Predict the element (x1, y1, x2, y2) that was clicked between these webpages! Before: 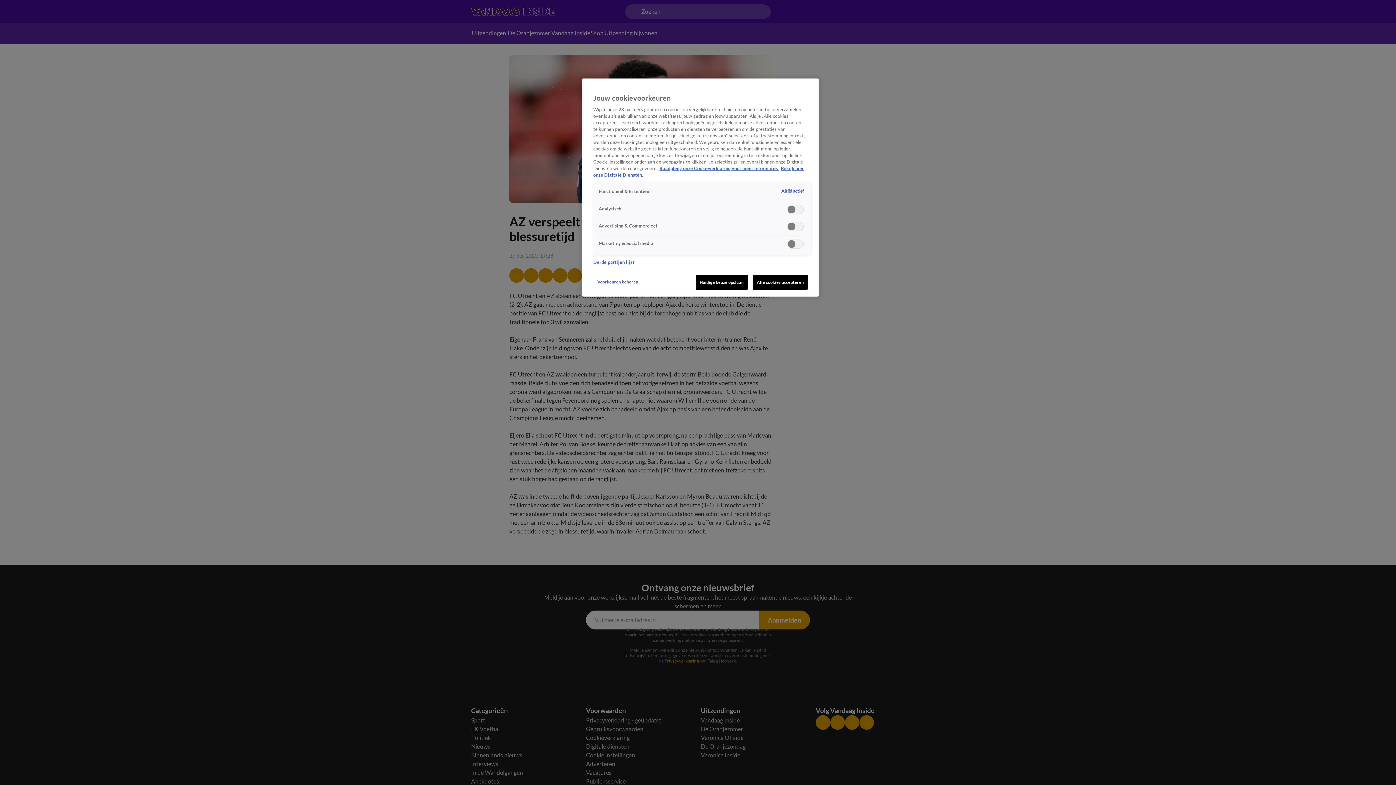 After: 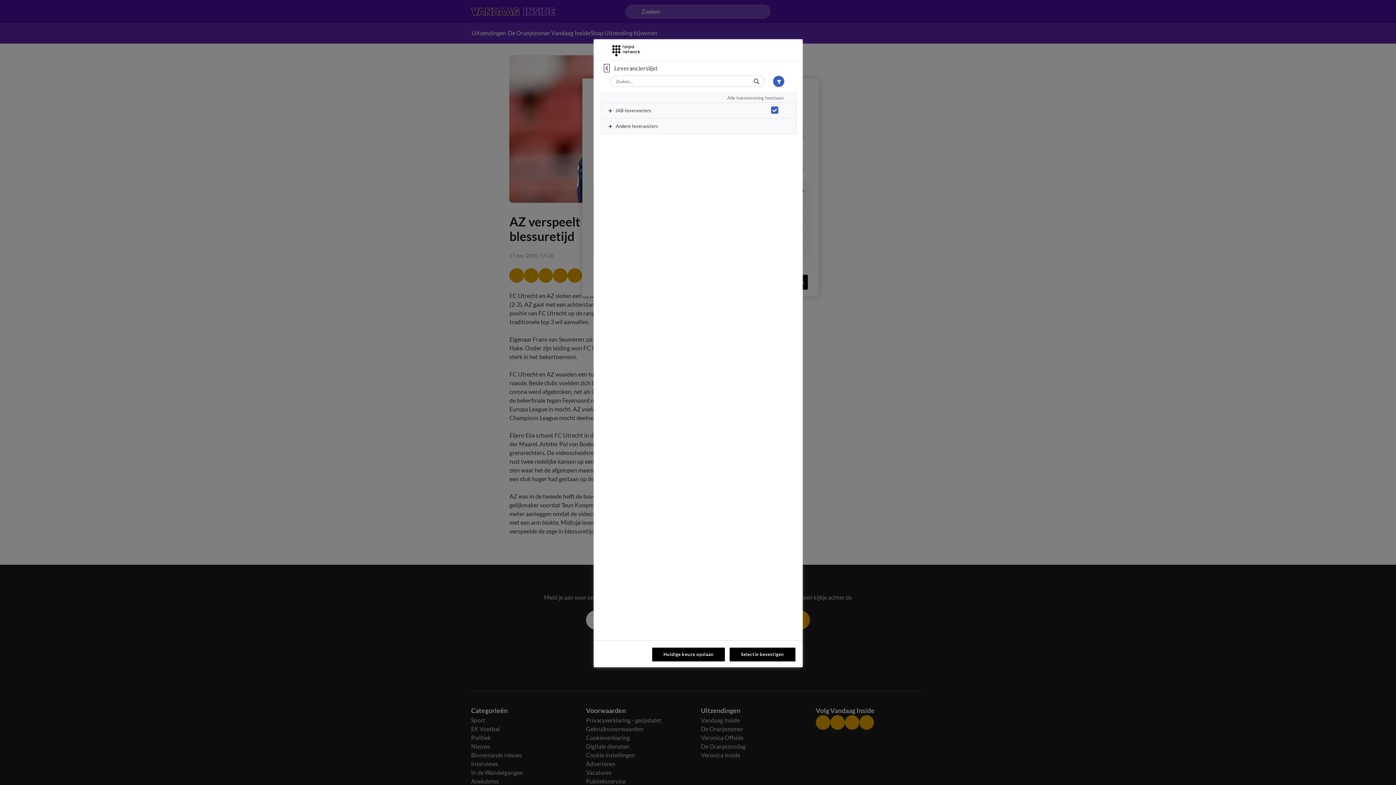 Action: bbox: (593, 259, 634, 265) label: Derde partijen lijst